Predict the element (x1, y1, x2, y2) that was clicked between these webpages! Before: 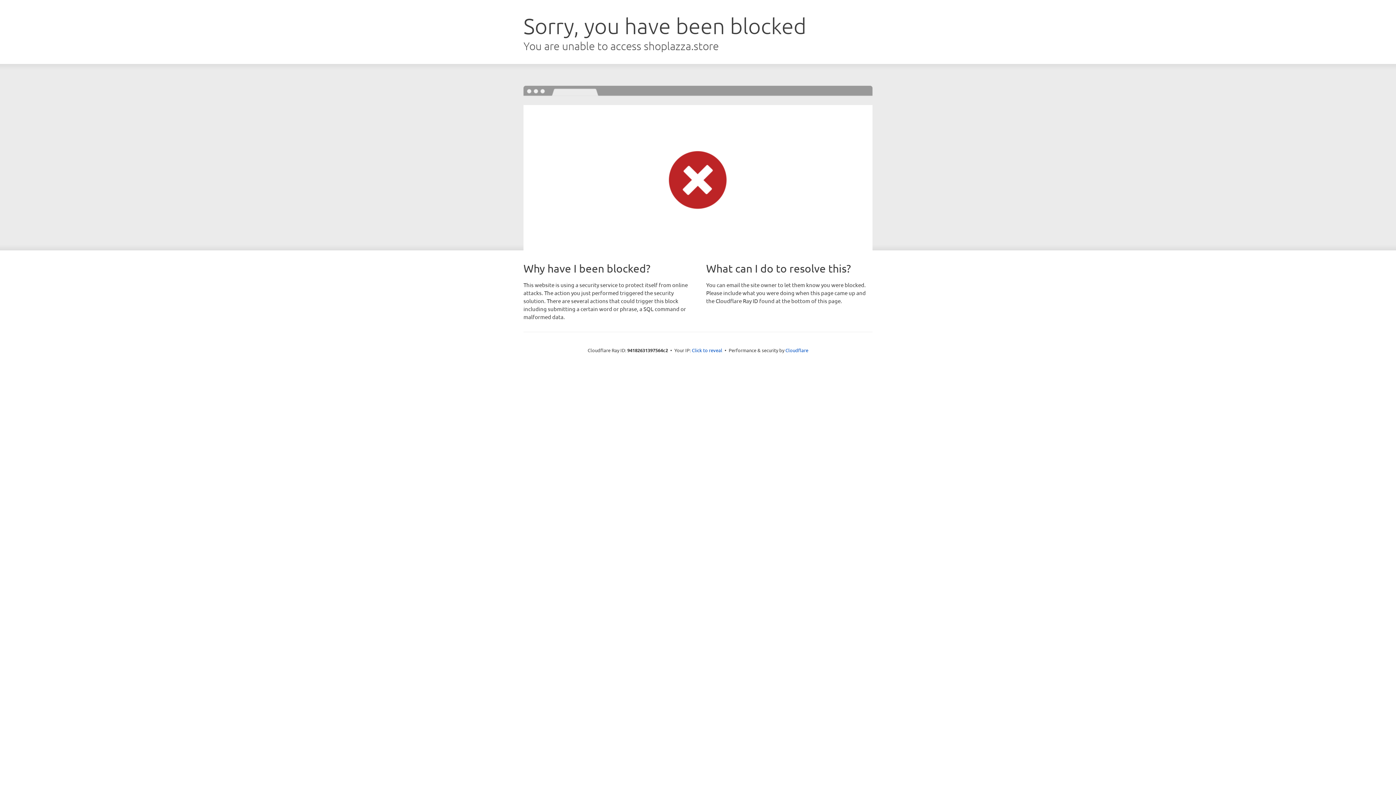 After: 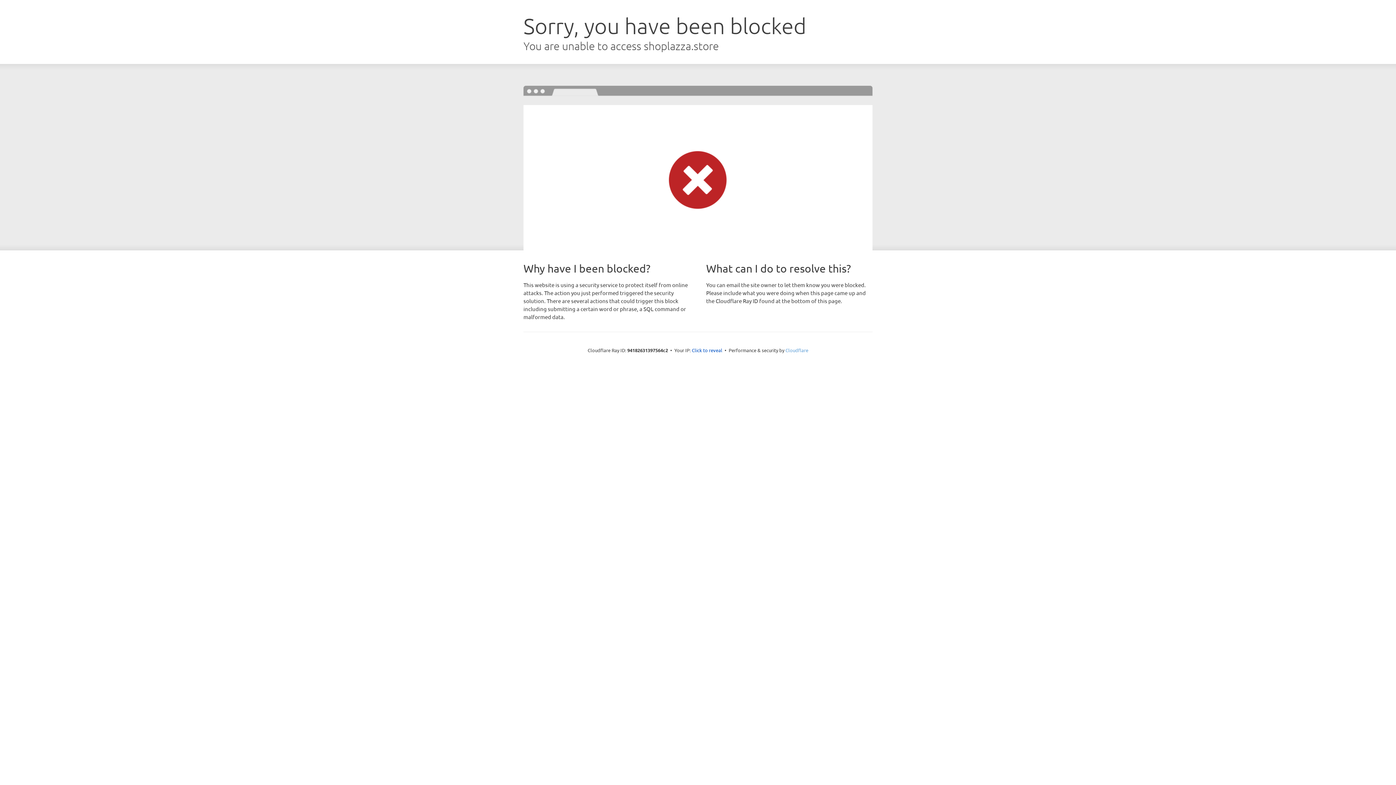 Action: label: Cloudflare bbox: (785, 347, 808, 353)